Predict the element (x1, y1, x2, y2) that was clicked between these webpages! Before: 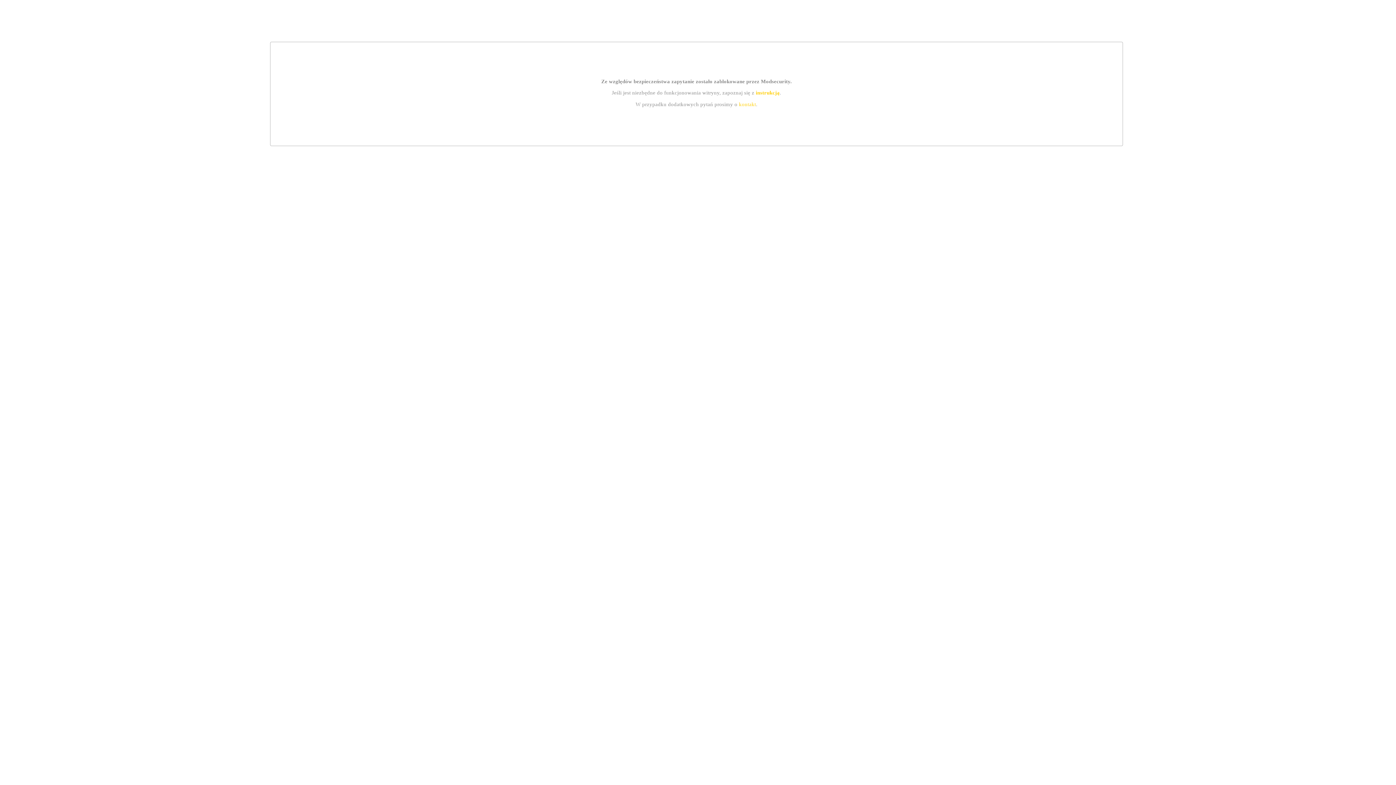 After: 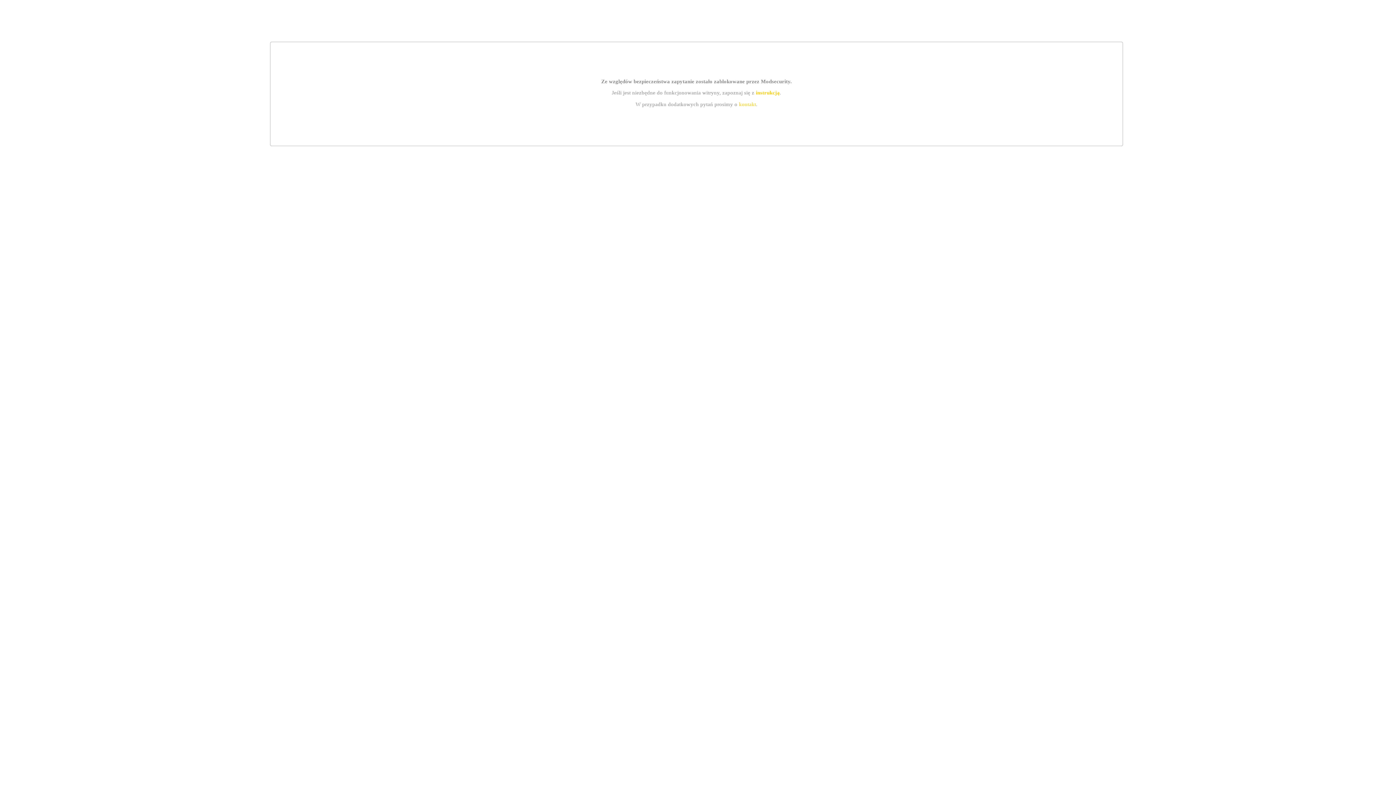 Action: label: kontakt bbox: (739, 101, 756, 107)